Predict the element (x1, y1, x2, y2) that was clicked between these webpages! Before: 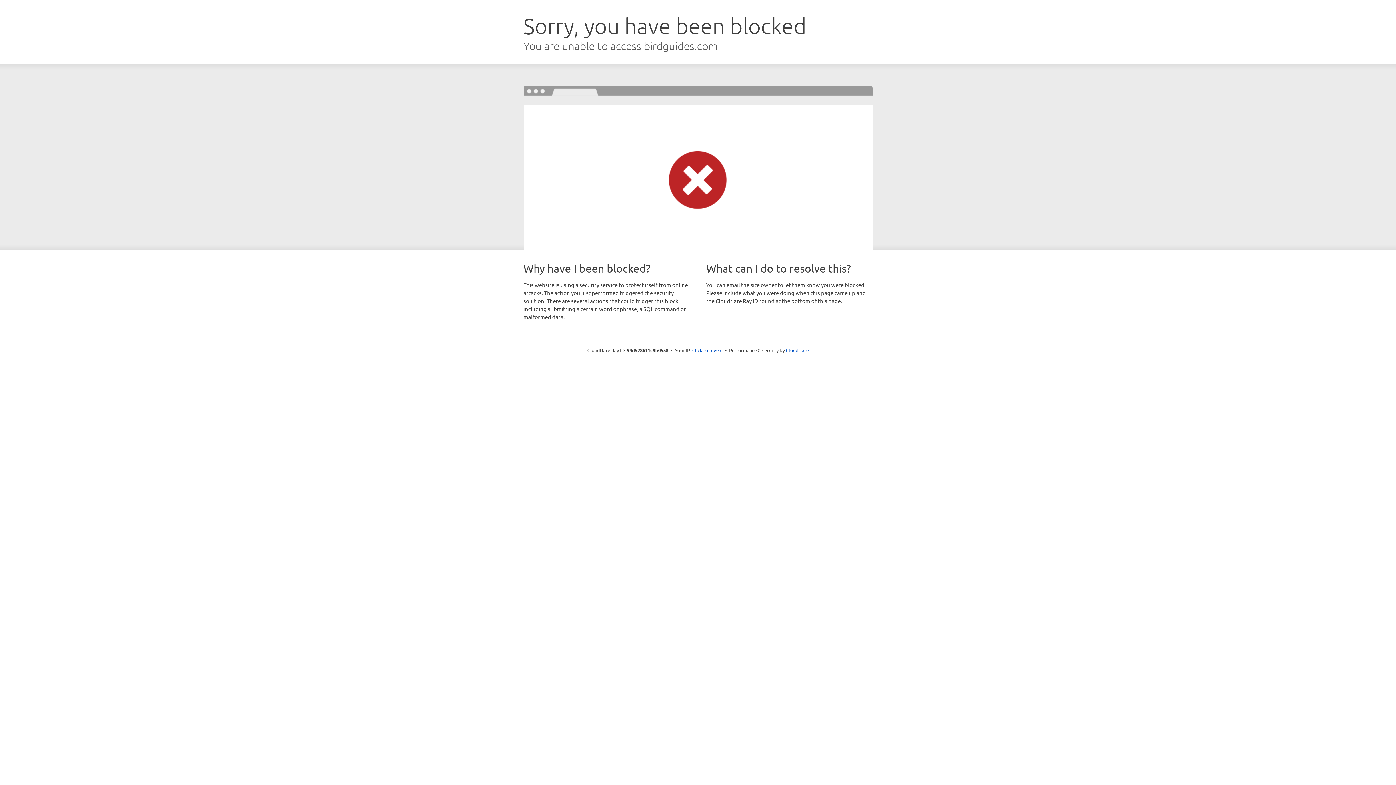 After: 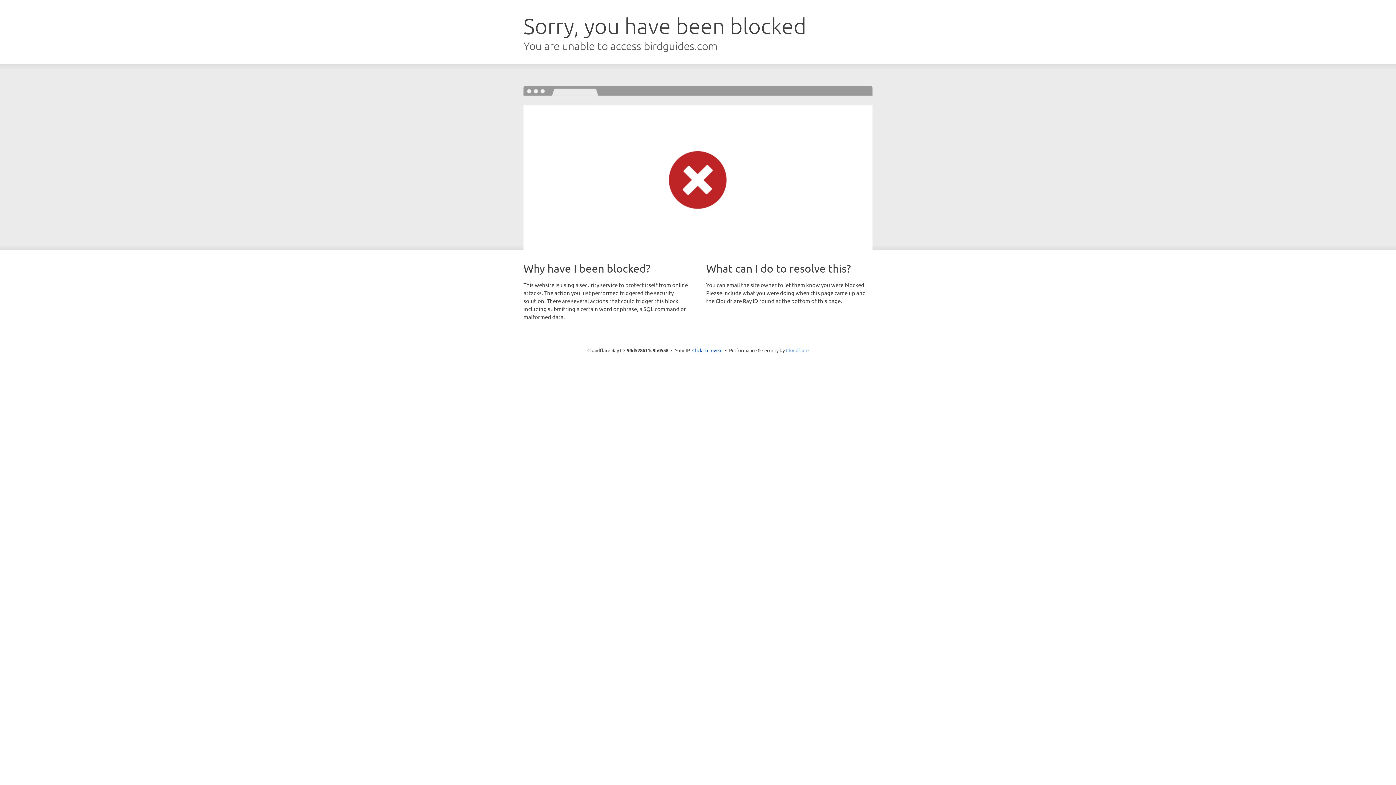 Action: bbox: (786, 347, 808, 353) label: Cloudflare